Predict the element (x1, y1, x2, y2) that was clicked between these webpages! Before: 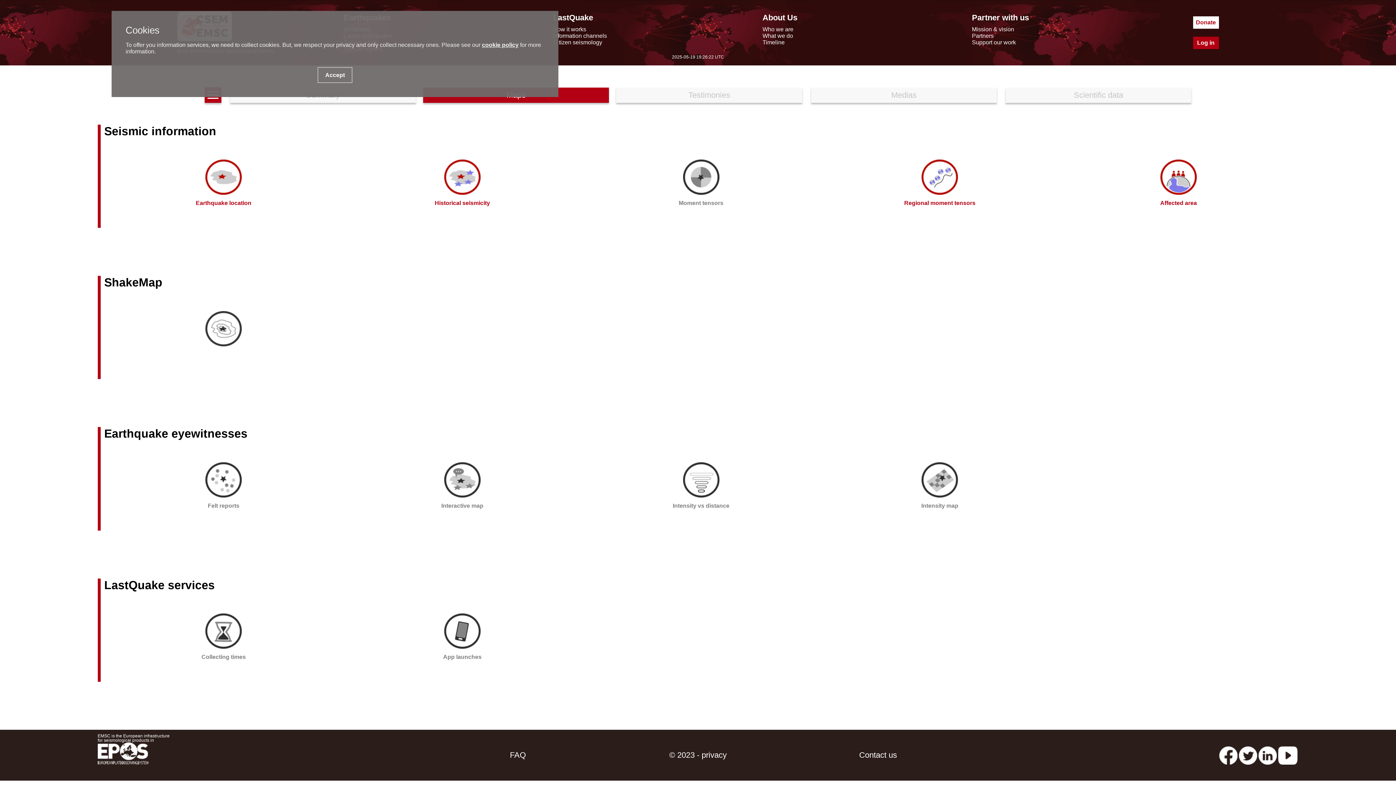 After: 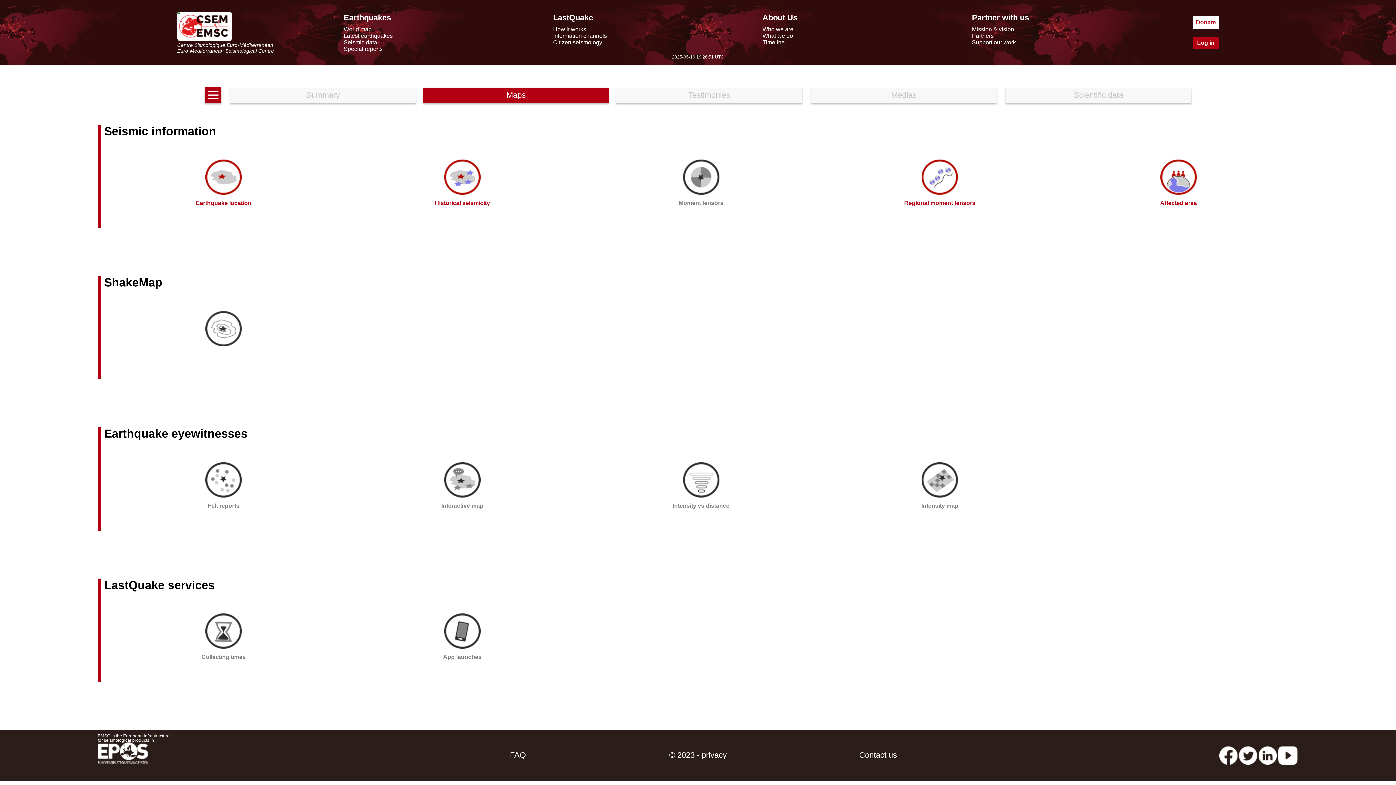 Action: label: Accept bbox: (125, 67, 544, 83)